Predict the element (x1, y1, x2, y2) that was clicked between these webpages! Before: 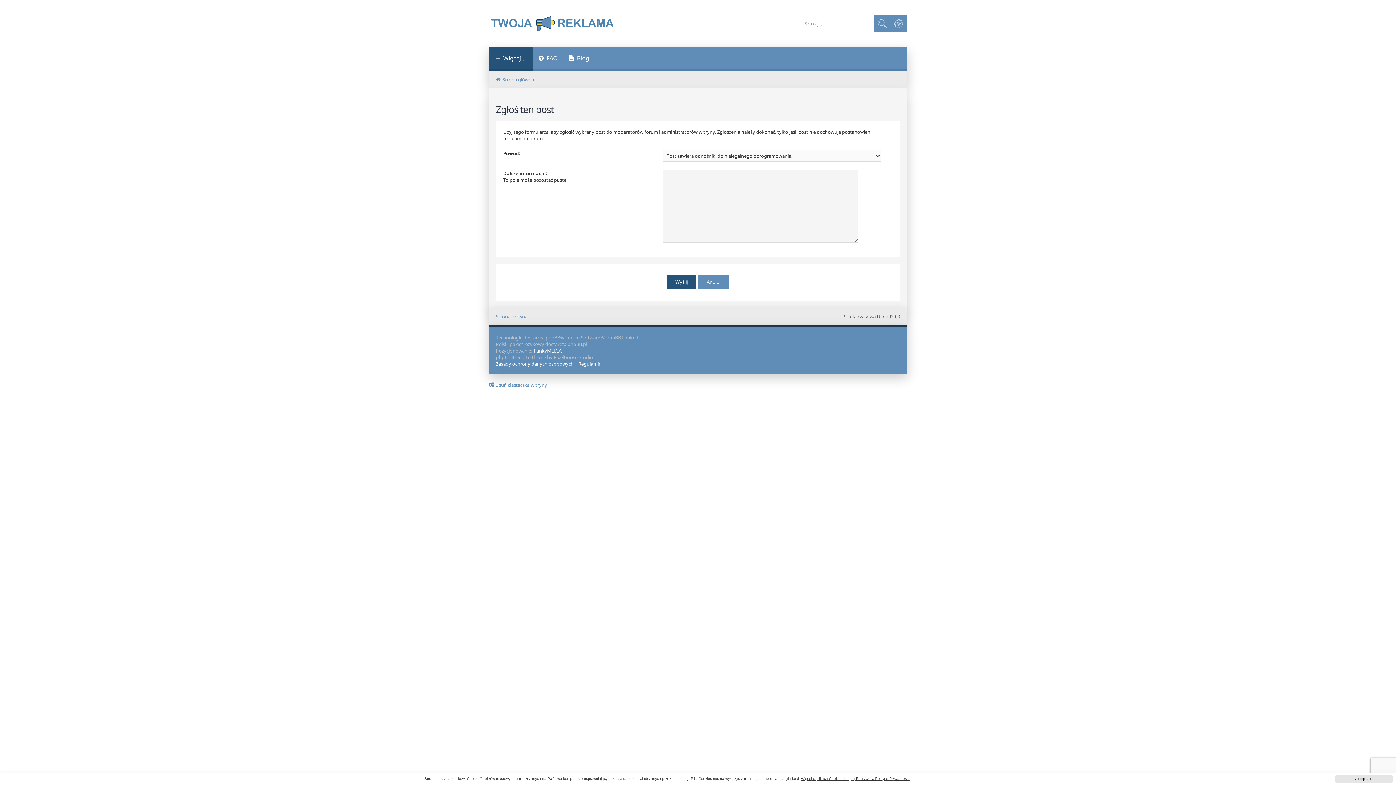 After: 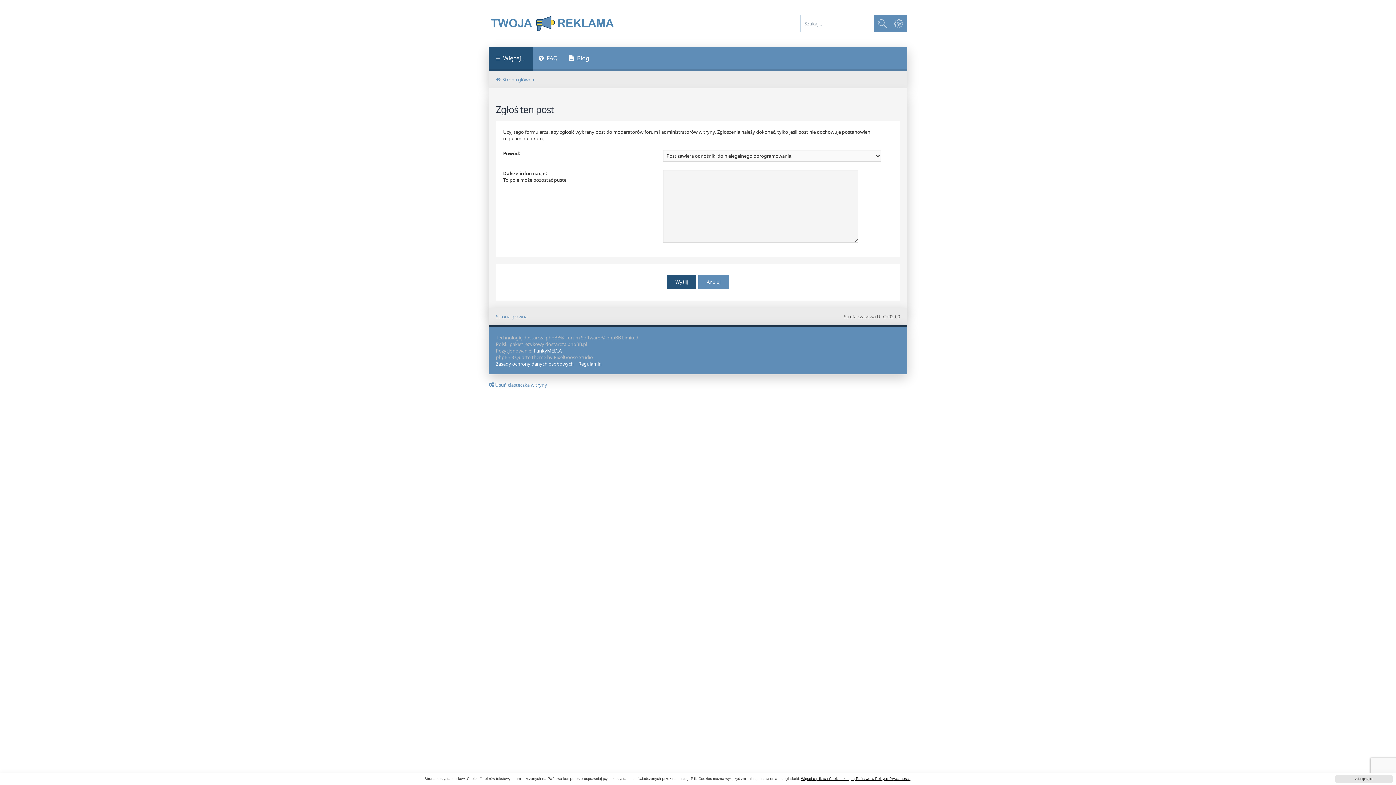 Action: bbox: (801, 777, 910, 781) label: learn more about cookies